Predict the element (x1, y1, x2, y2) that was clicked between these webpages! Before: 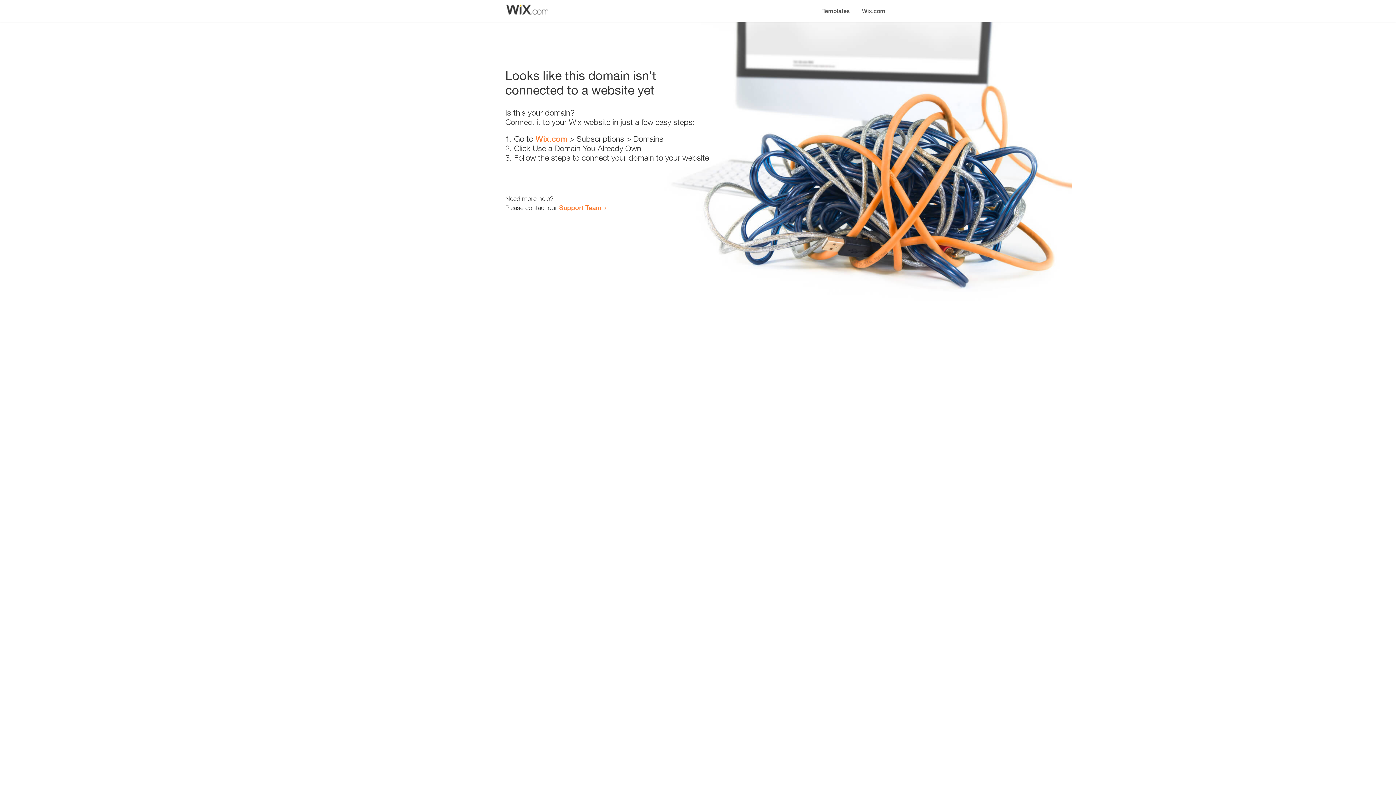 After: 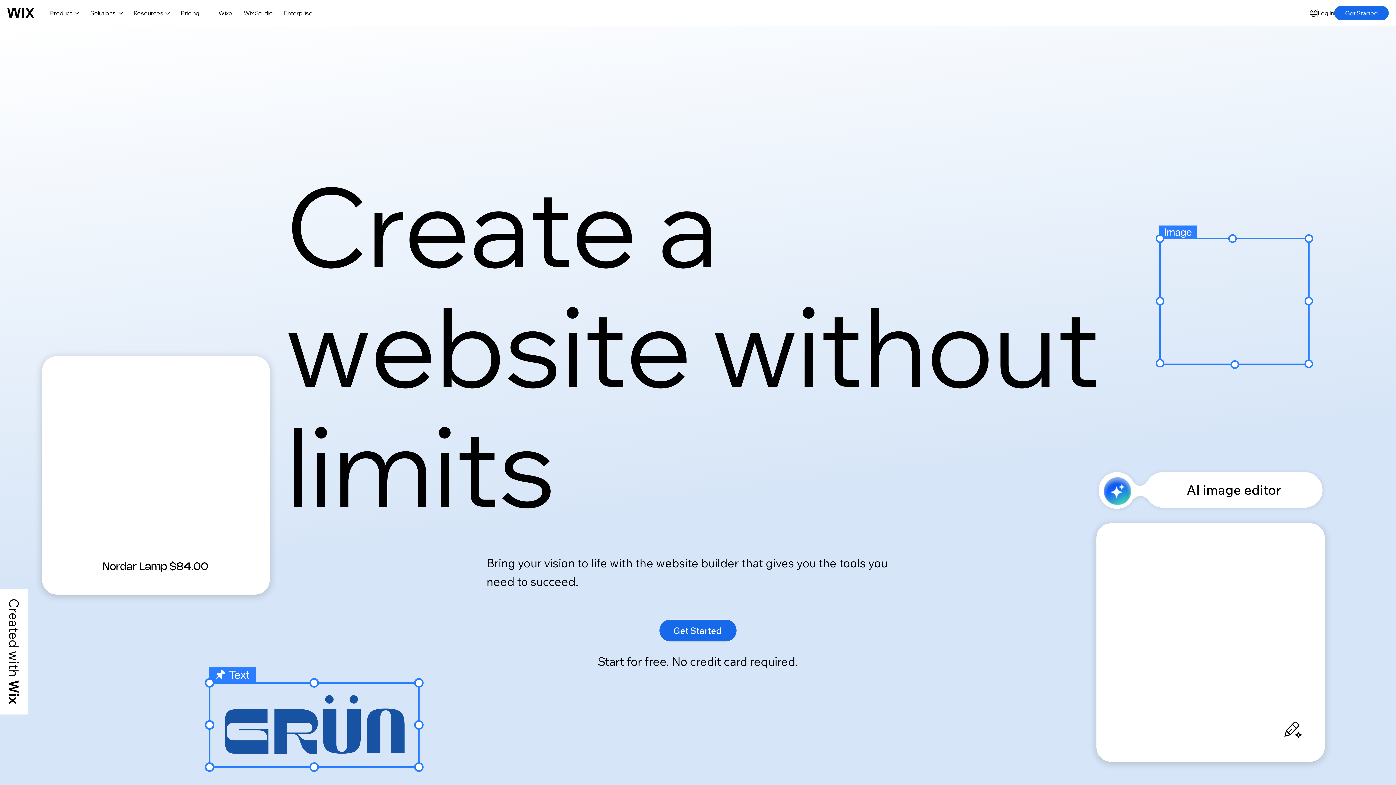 Action: bbox: (535, 134, 567, 143) label: Wix.com